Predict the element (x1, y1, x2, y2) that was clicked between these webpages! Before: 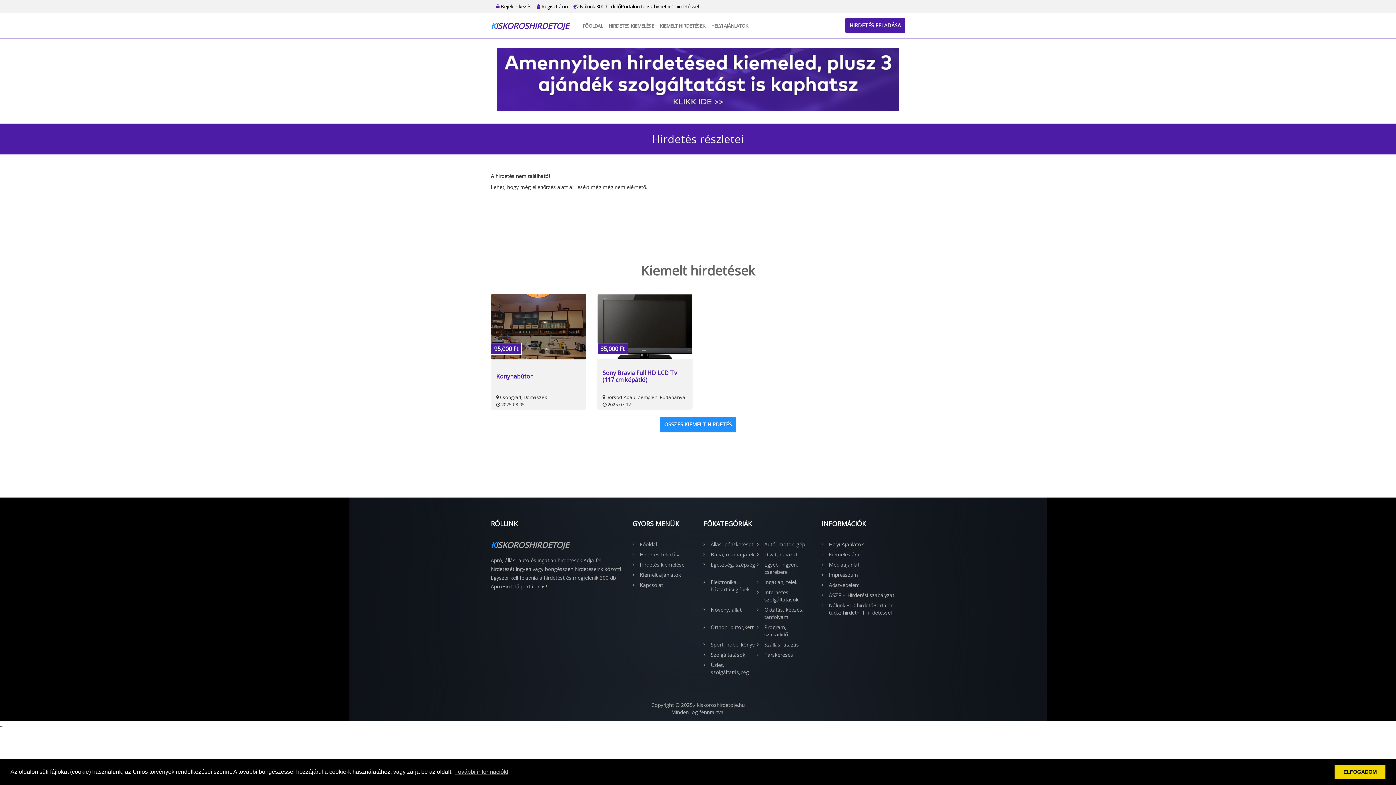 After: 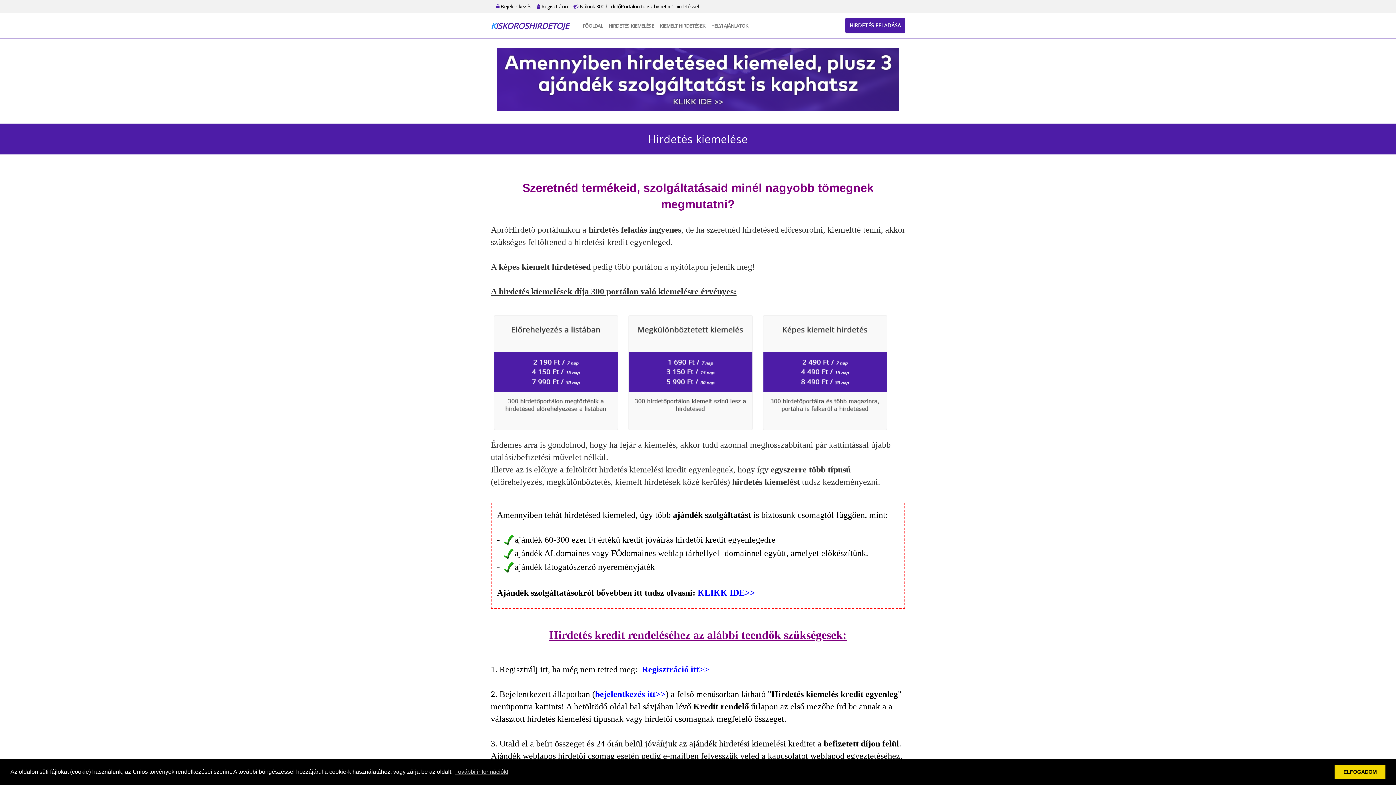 Action: label: Hirdetés kiemelése bbox: (632, 561, 692, 568)